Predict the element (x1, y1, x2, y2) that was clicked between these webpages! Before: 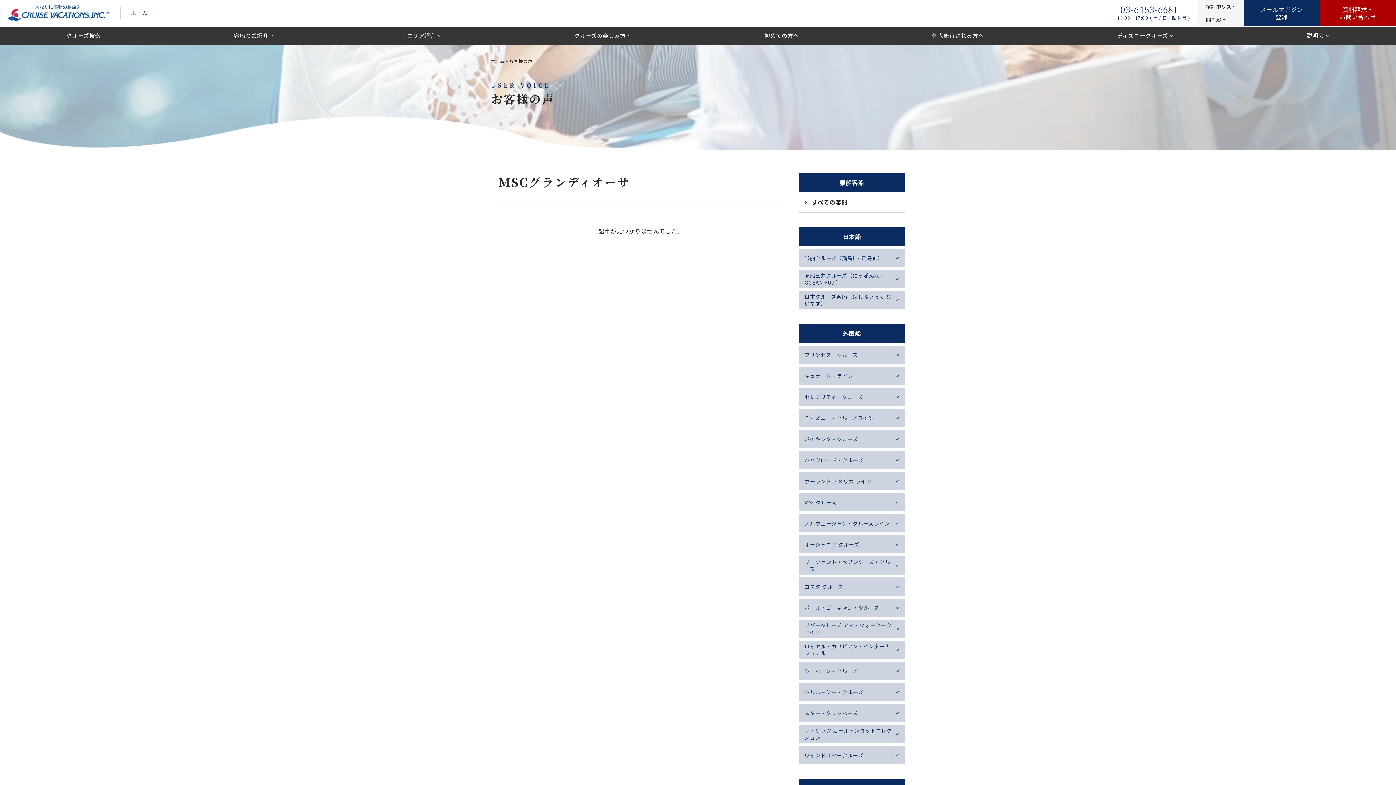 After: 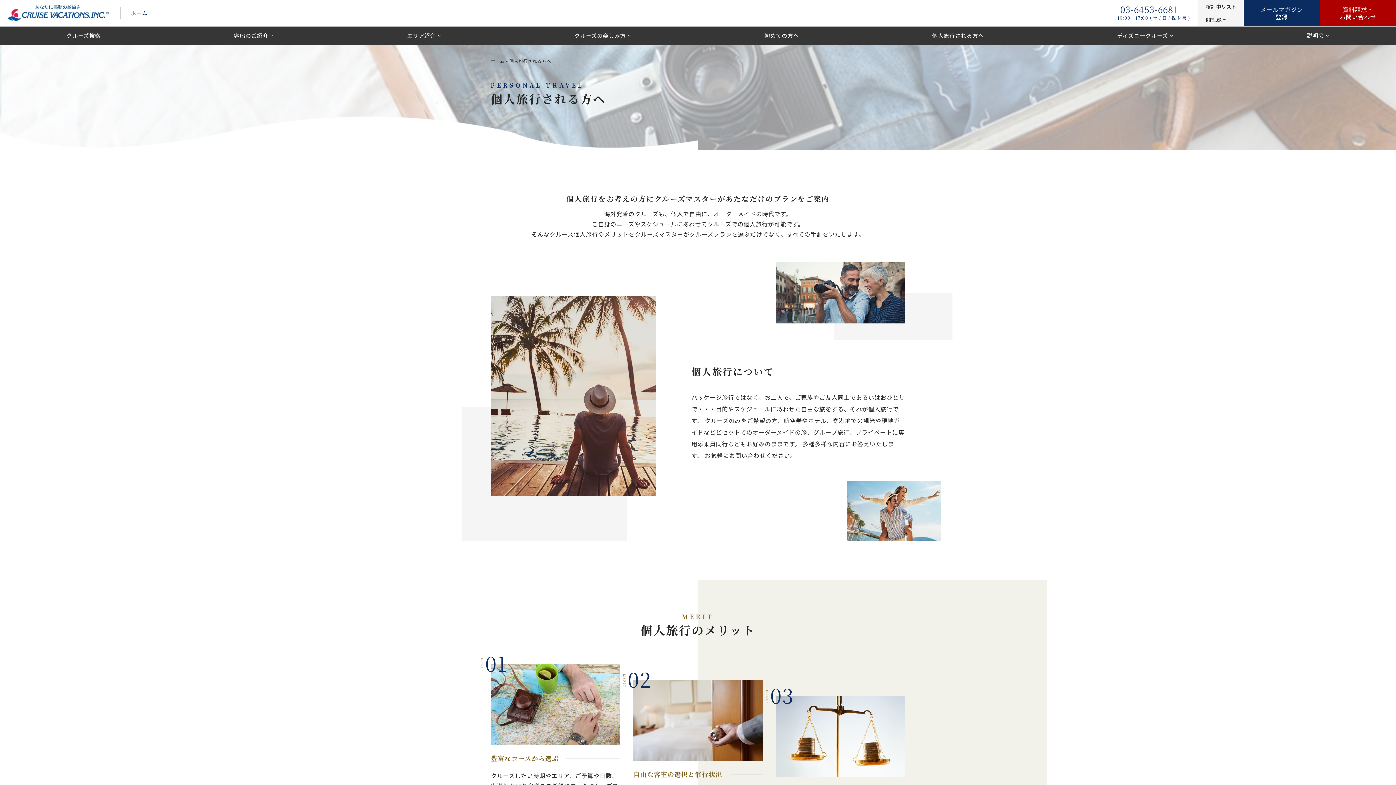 Action: bbox: (865, 26, 1050, 44) label: 個人旅行される方へ